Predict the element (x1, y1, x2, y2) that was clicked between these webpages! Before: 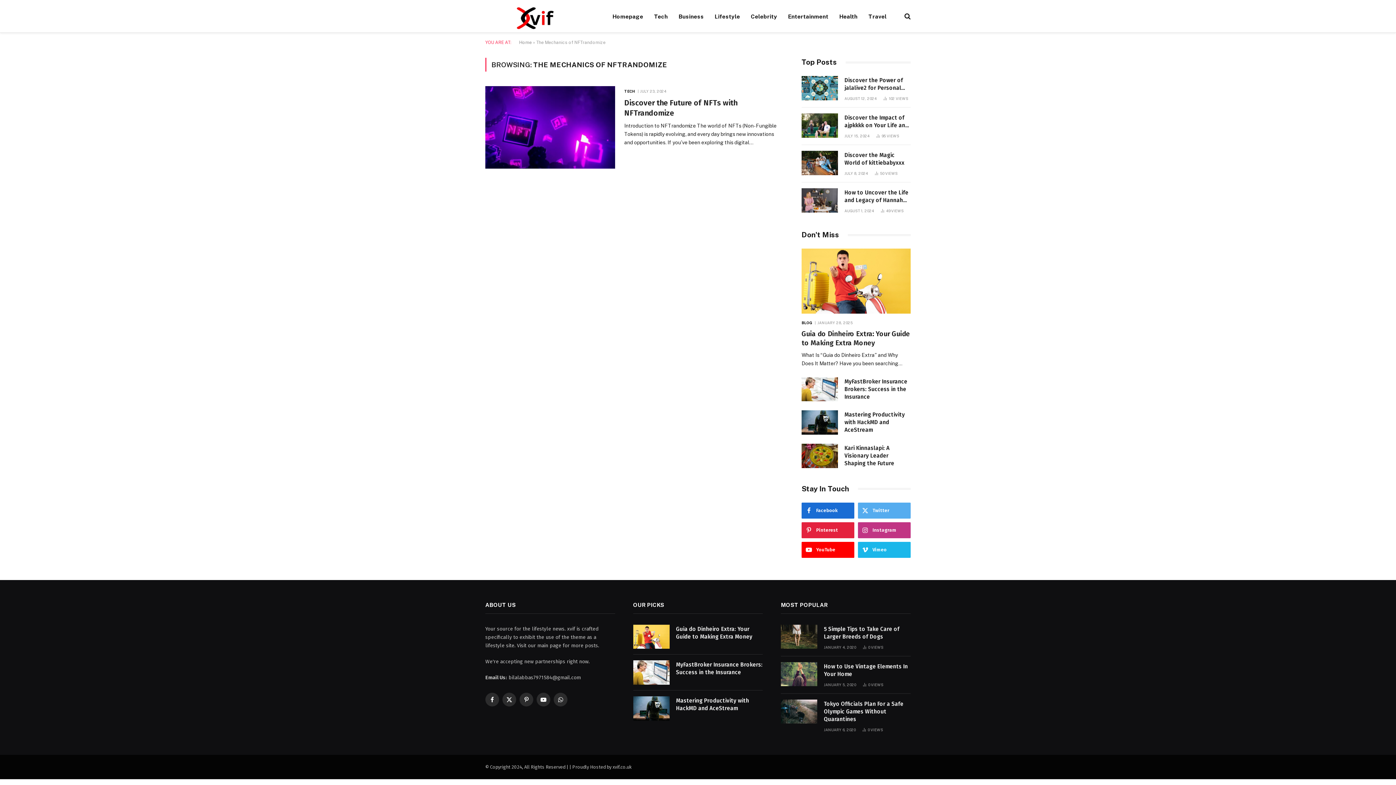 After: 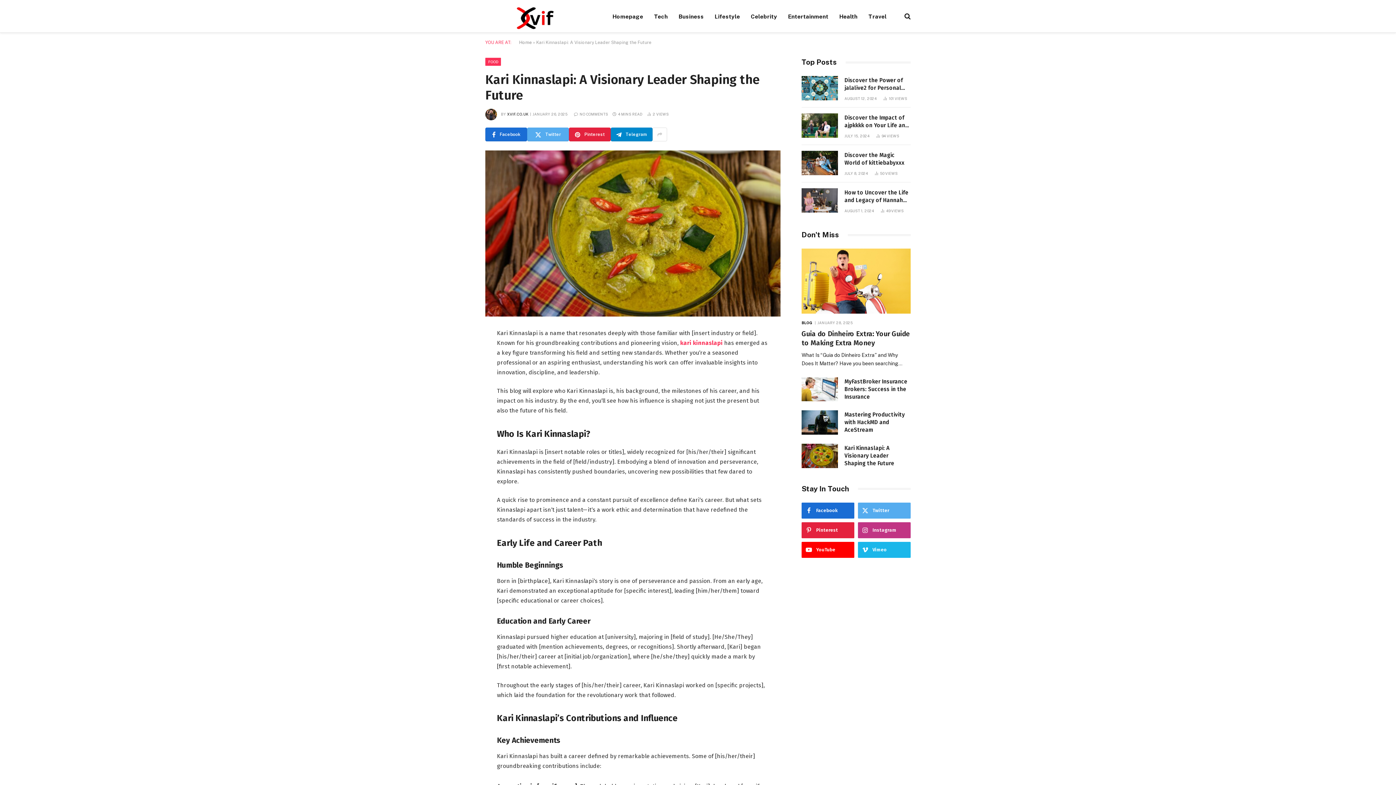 Action: bbox: (801, 443, 838, 468)